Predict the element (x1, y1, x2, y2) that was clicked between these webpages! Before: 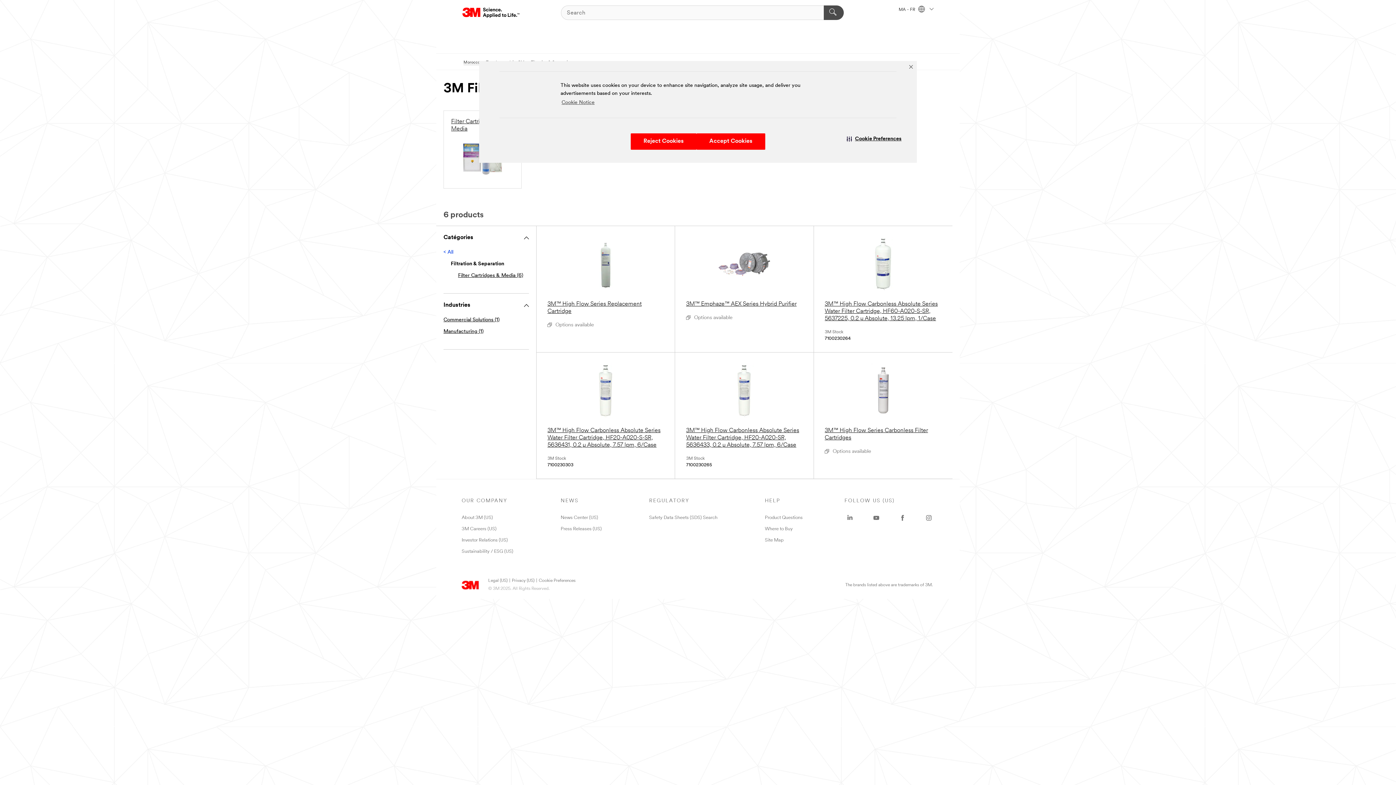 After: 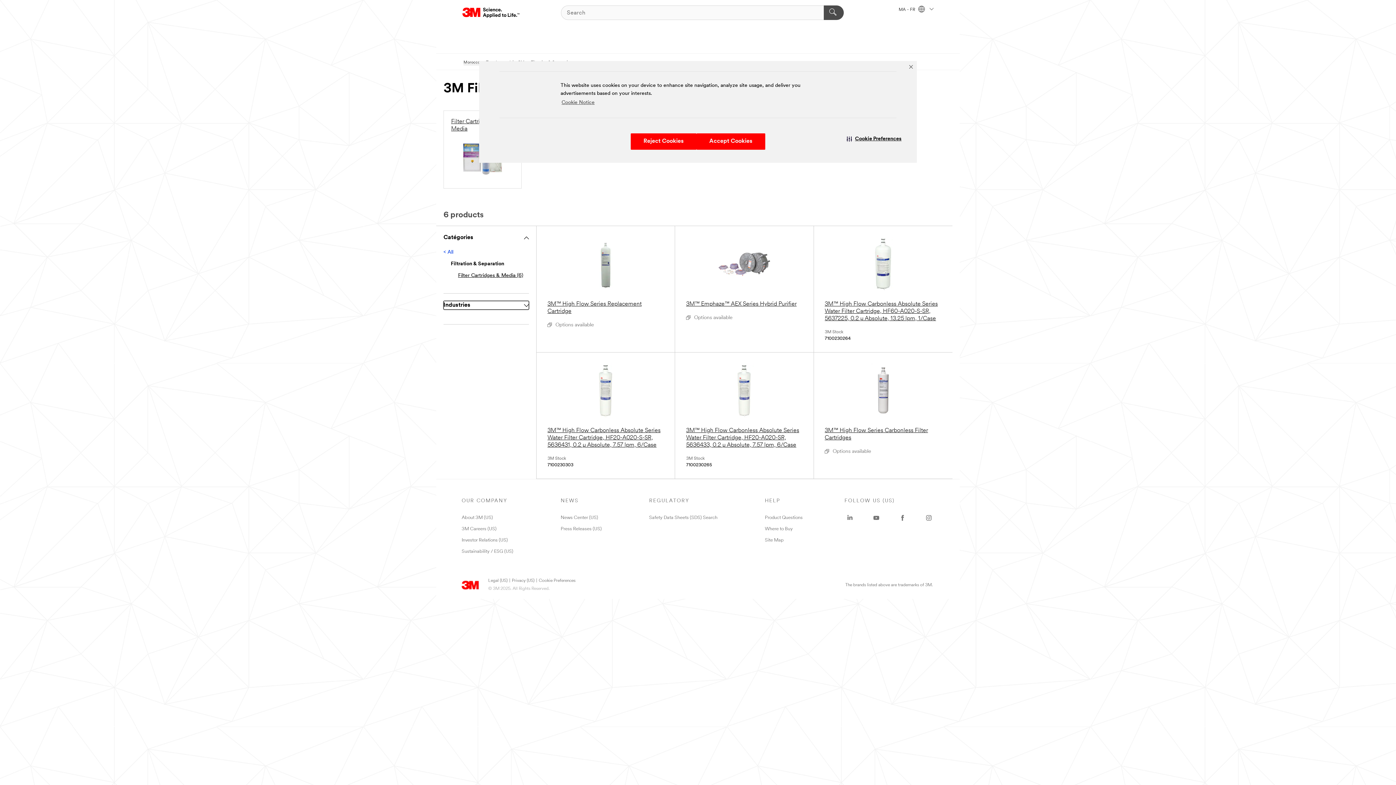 Action: label: Industries bbox: (443, 301, 529, 309)